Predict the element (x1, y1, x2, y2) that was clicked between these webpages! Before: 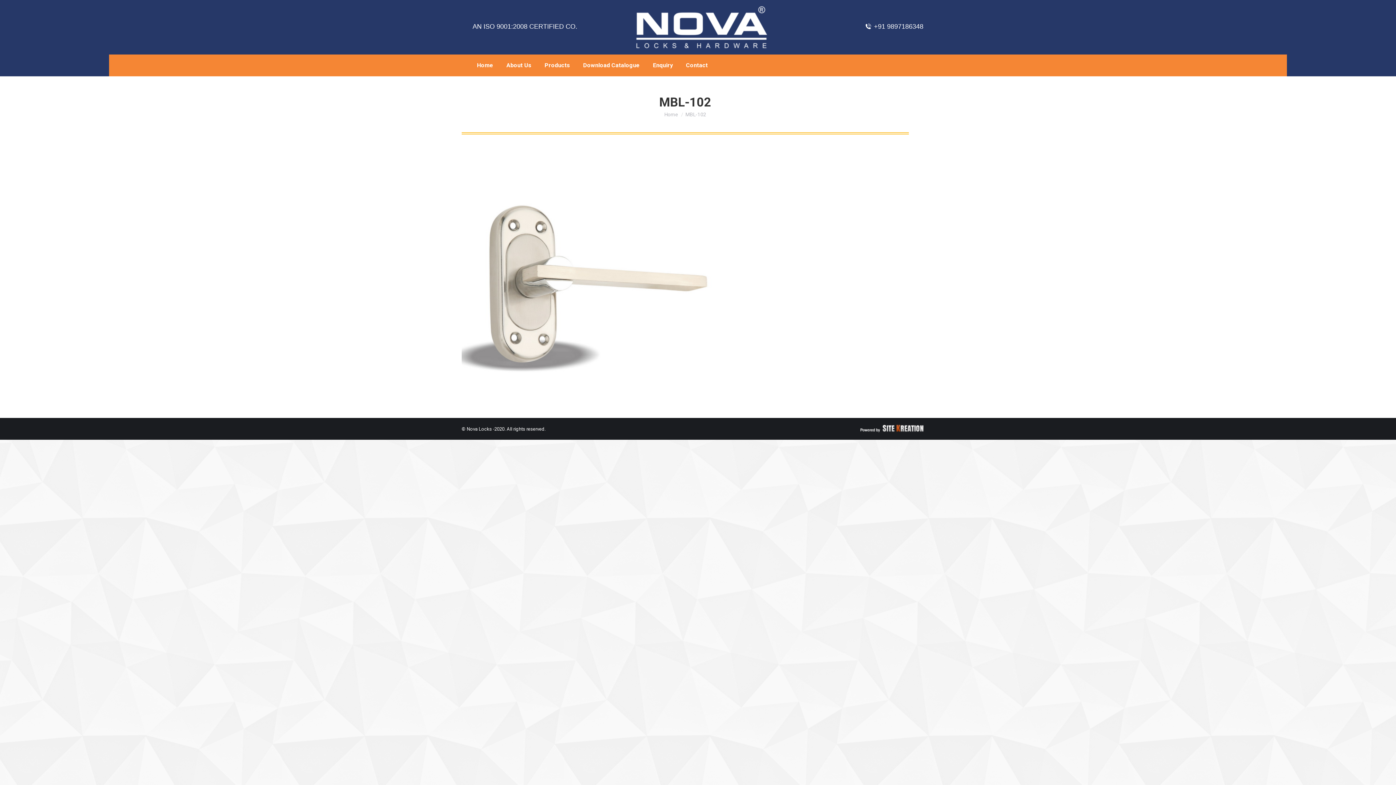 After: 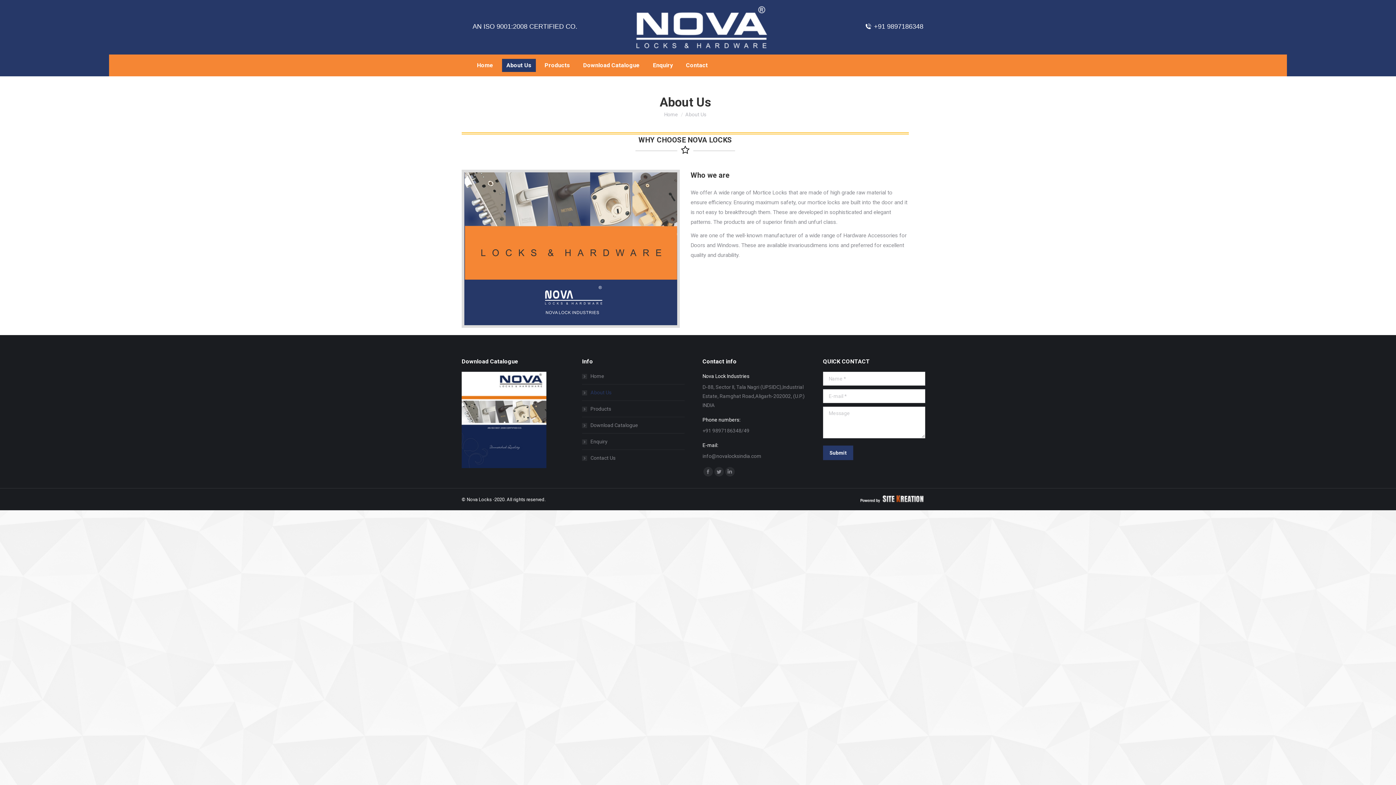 Action: label: About Us bbox: (502, 58, 536, 72)